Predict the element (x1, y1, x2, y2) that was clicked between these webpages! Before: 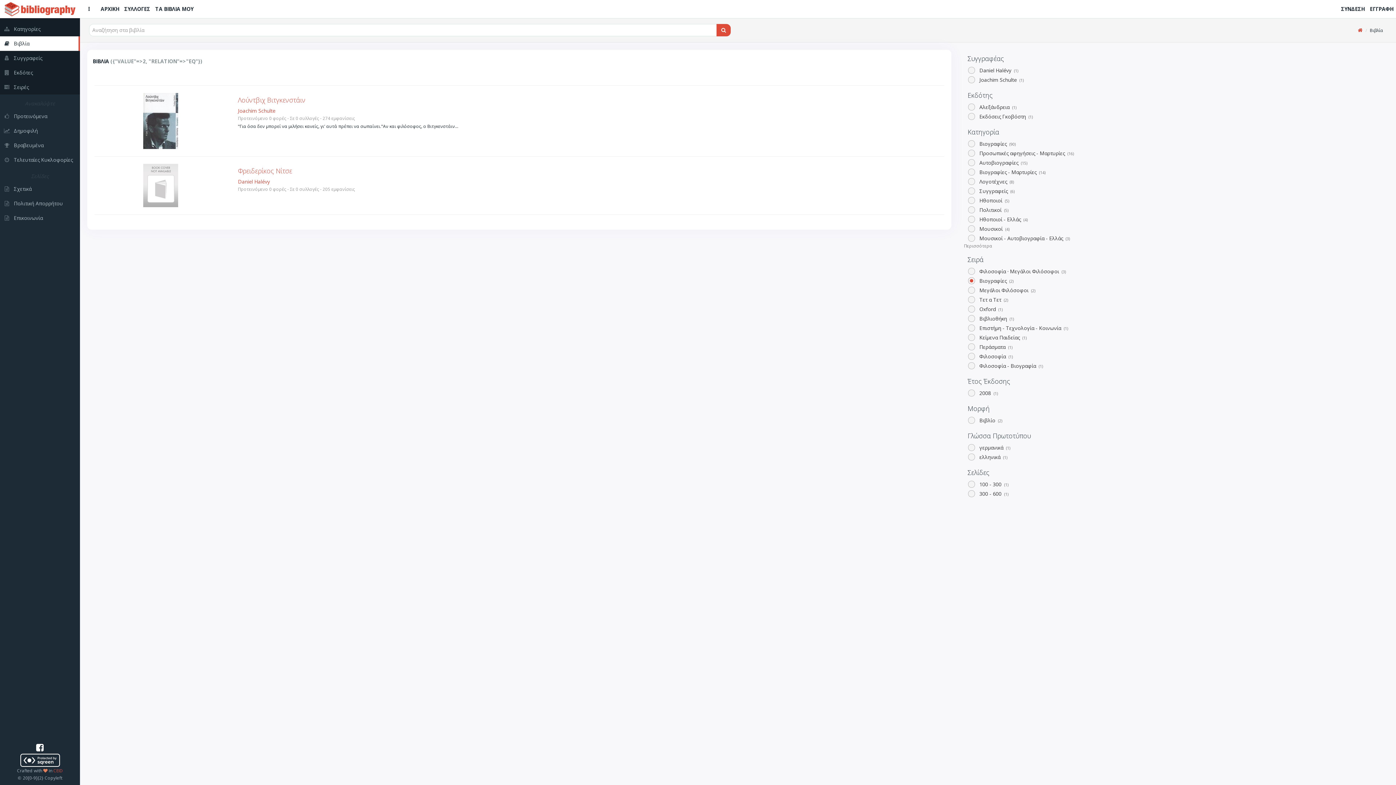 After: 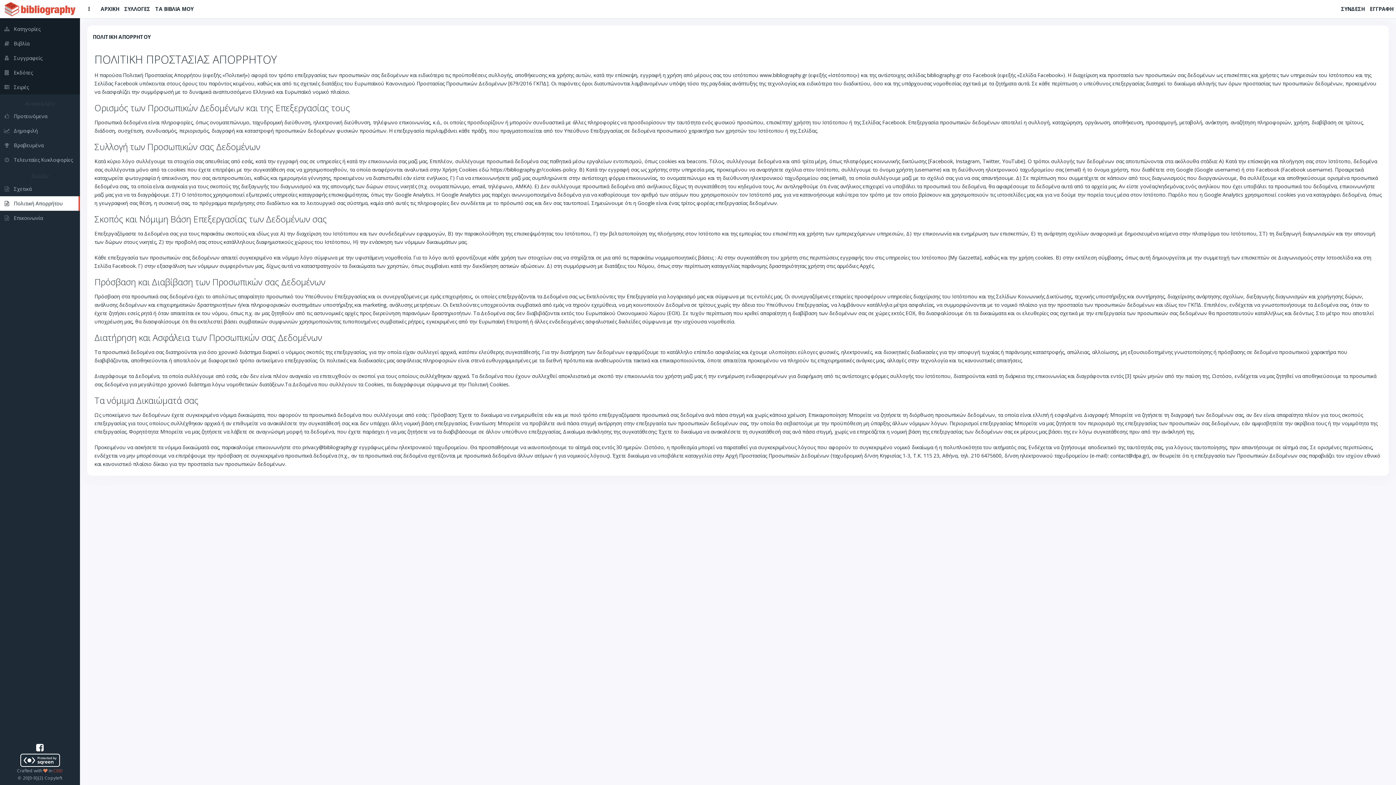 Action: label: Πολιτική Απορρήτου bbox: (0, 196, 80, 210)